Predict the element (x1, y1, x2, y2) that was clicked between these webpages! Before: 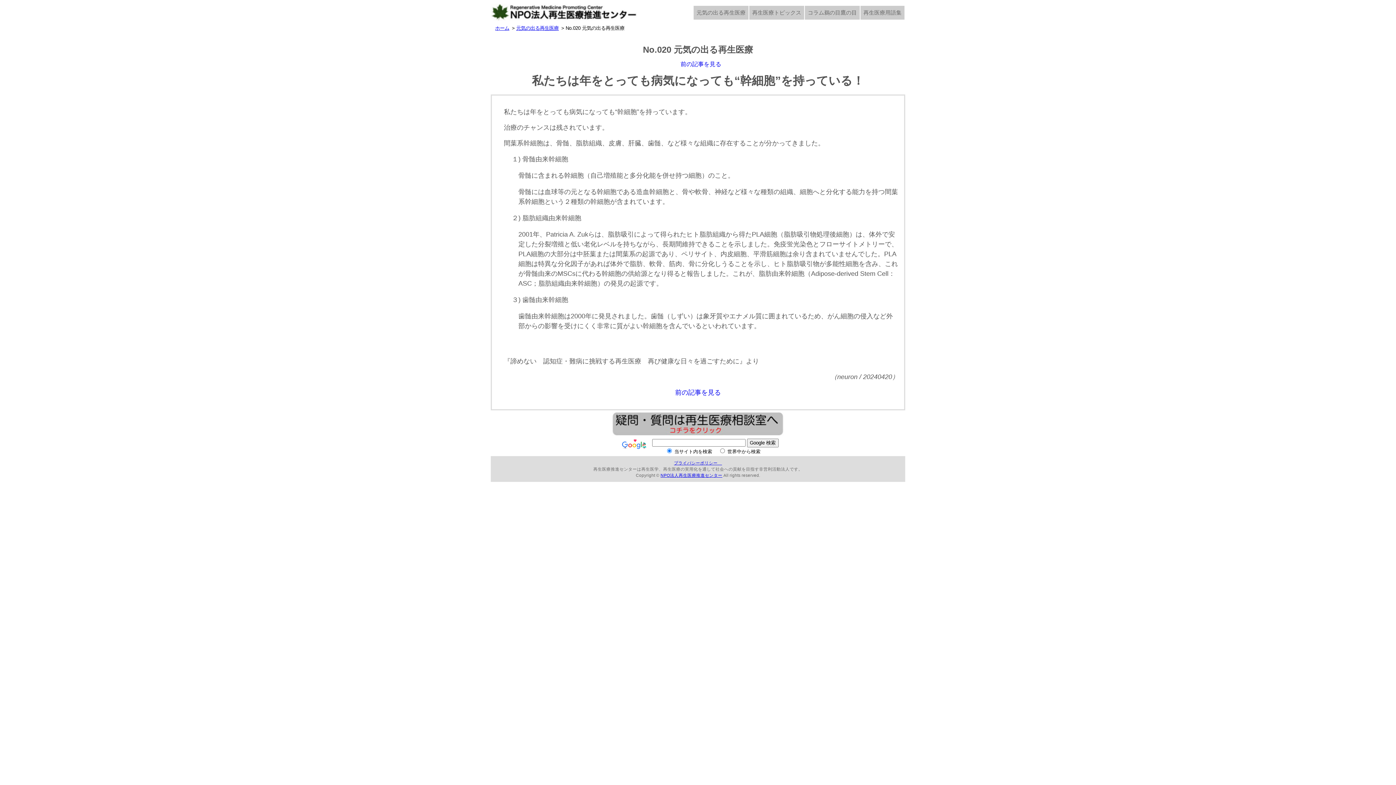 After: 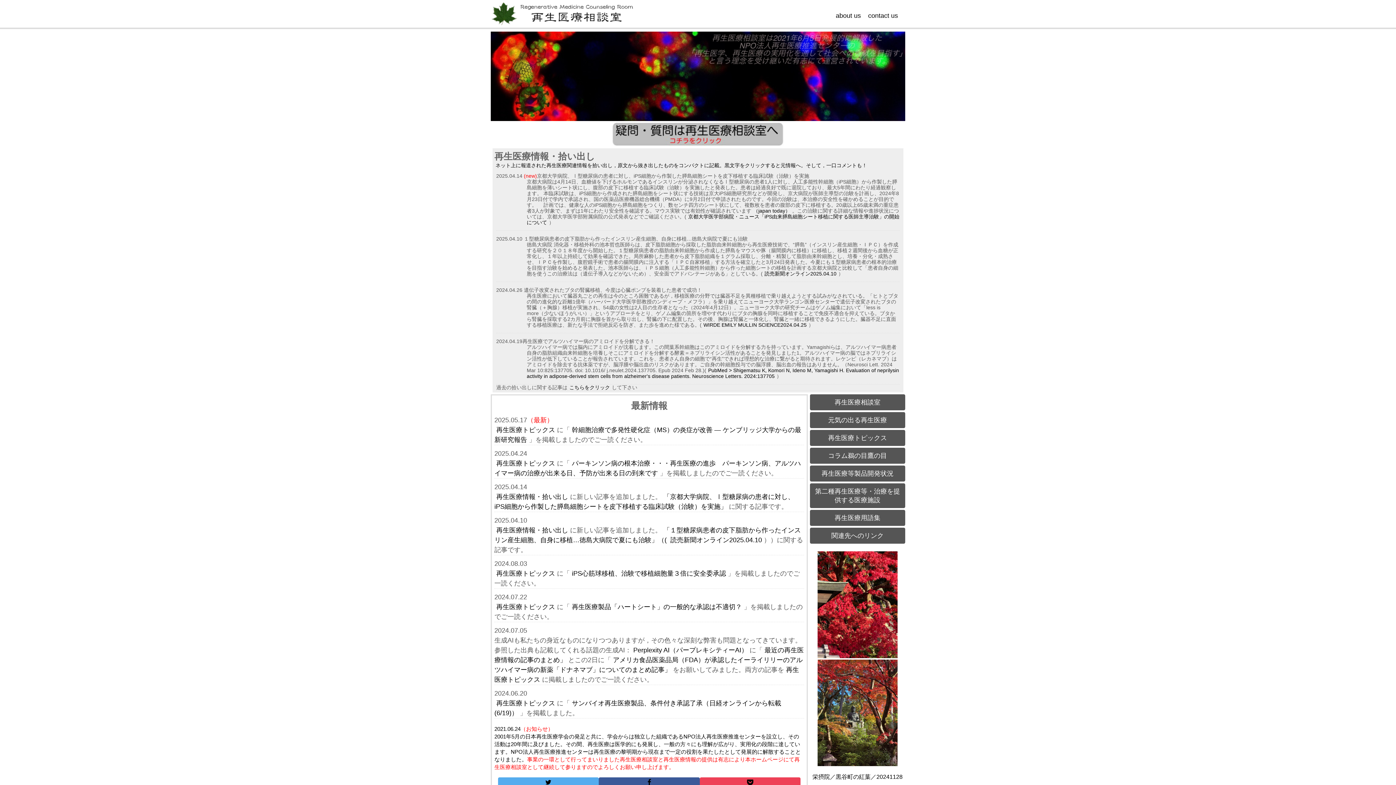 Action: bbox: (490, 15, 637, 20)